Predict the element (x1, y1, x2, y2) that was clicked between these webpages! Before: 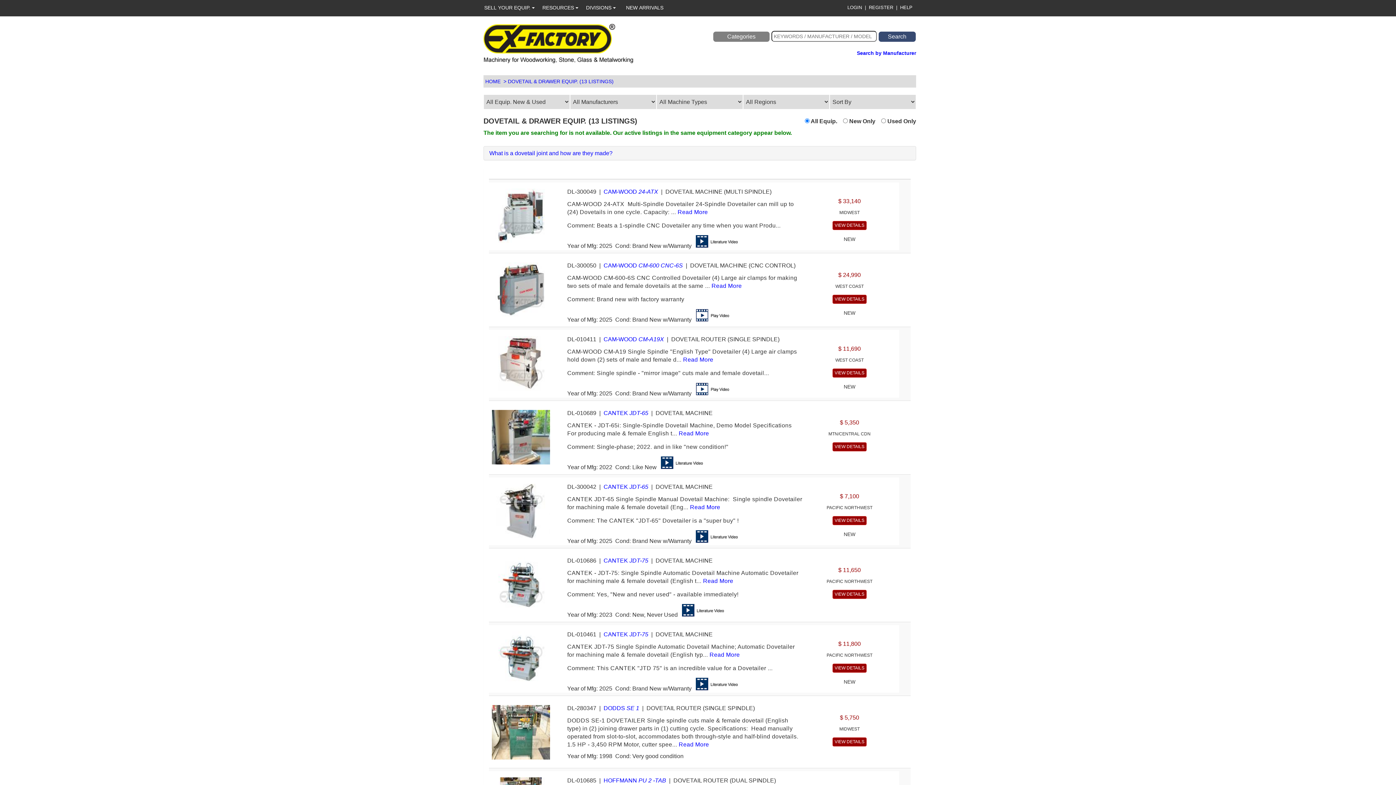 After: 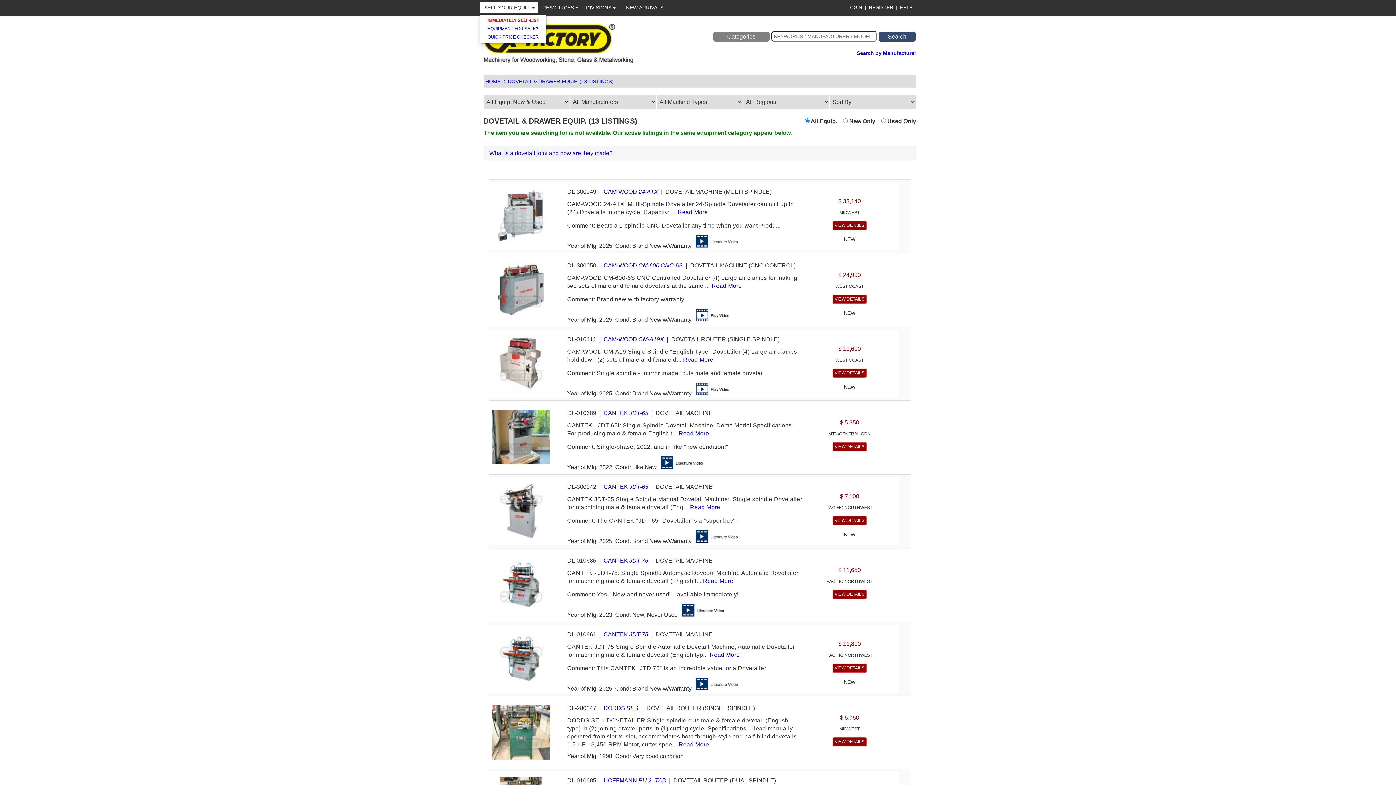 Action: label: SELL YOUR EQUIP.  bbox: (480, 1, 539, 13)